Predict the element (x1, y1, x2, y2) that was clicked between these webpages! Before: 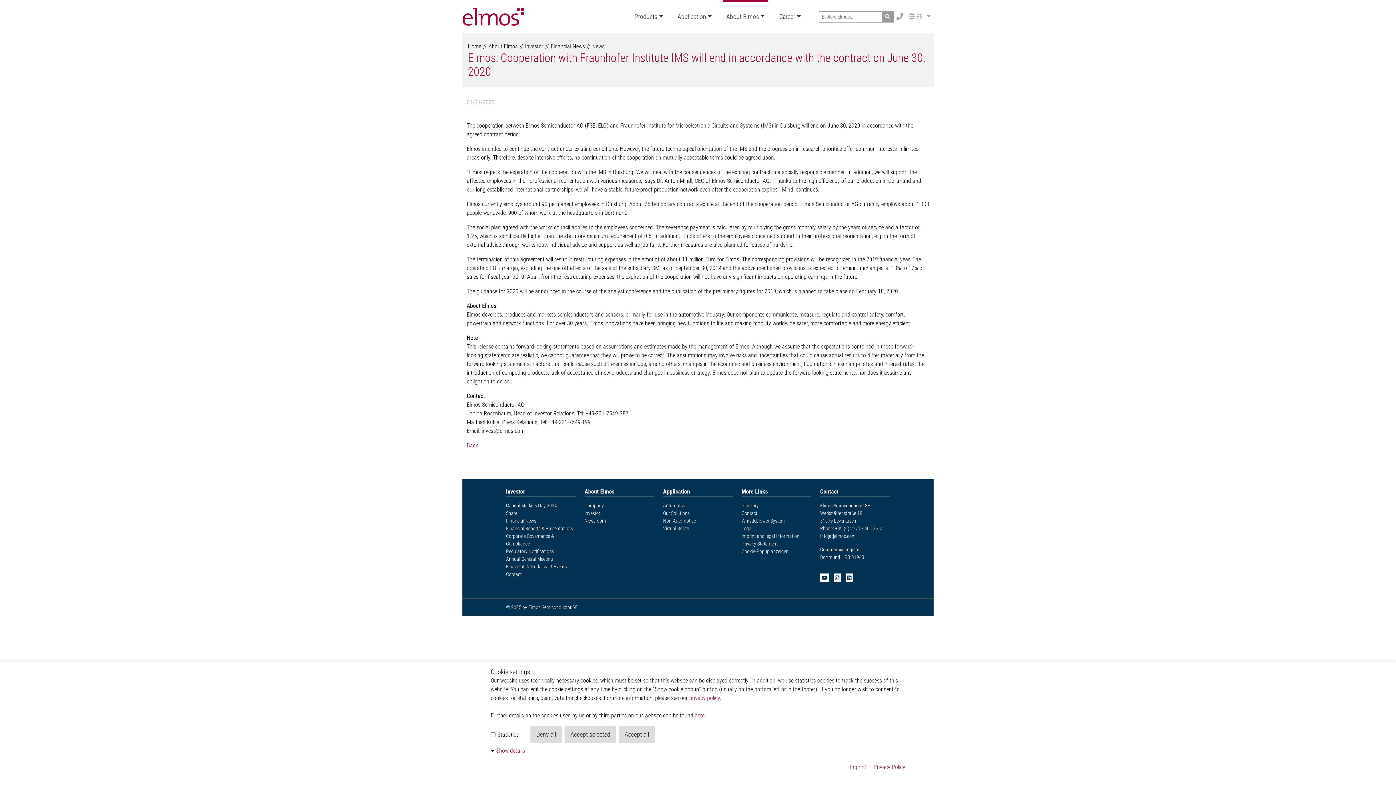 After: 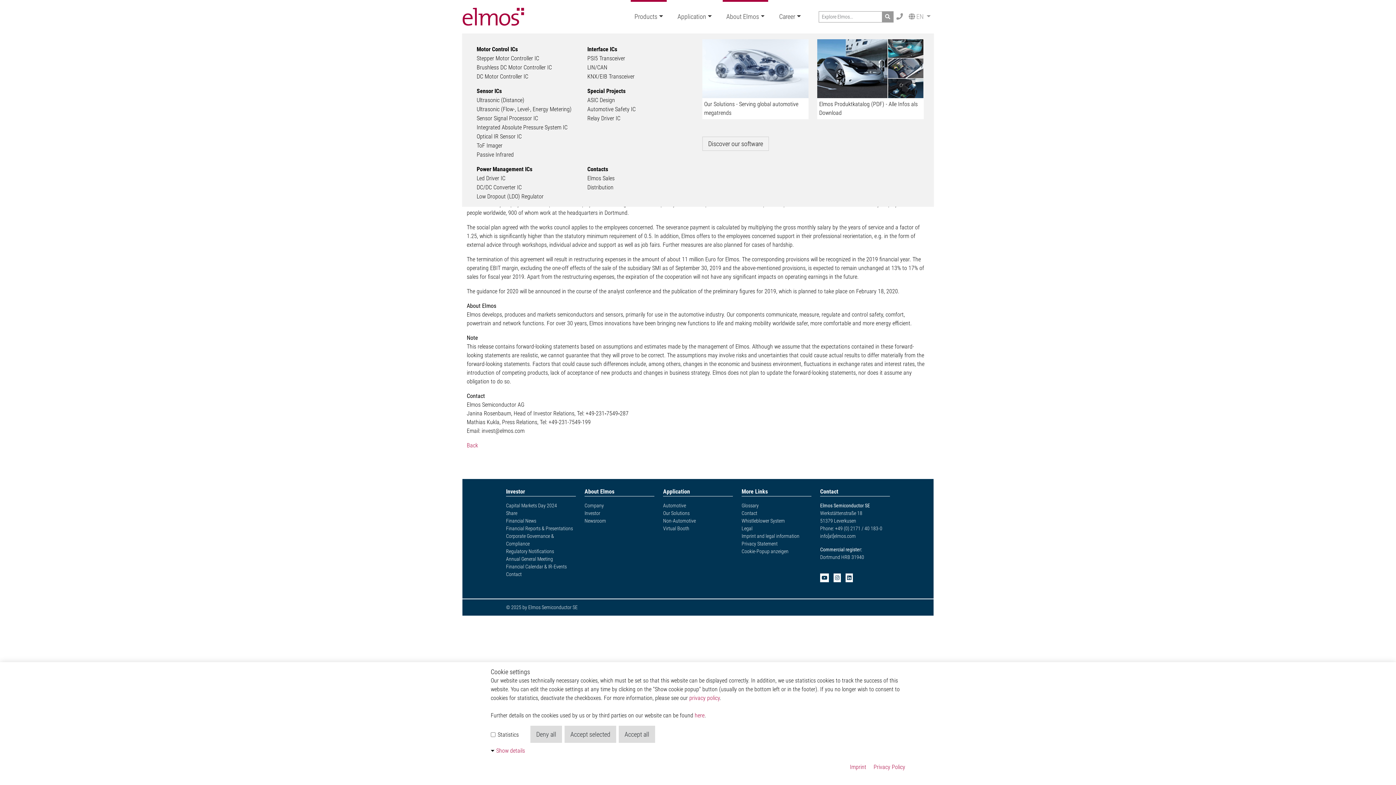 Action: label: Products bbox: (630, 0, 666, 33)